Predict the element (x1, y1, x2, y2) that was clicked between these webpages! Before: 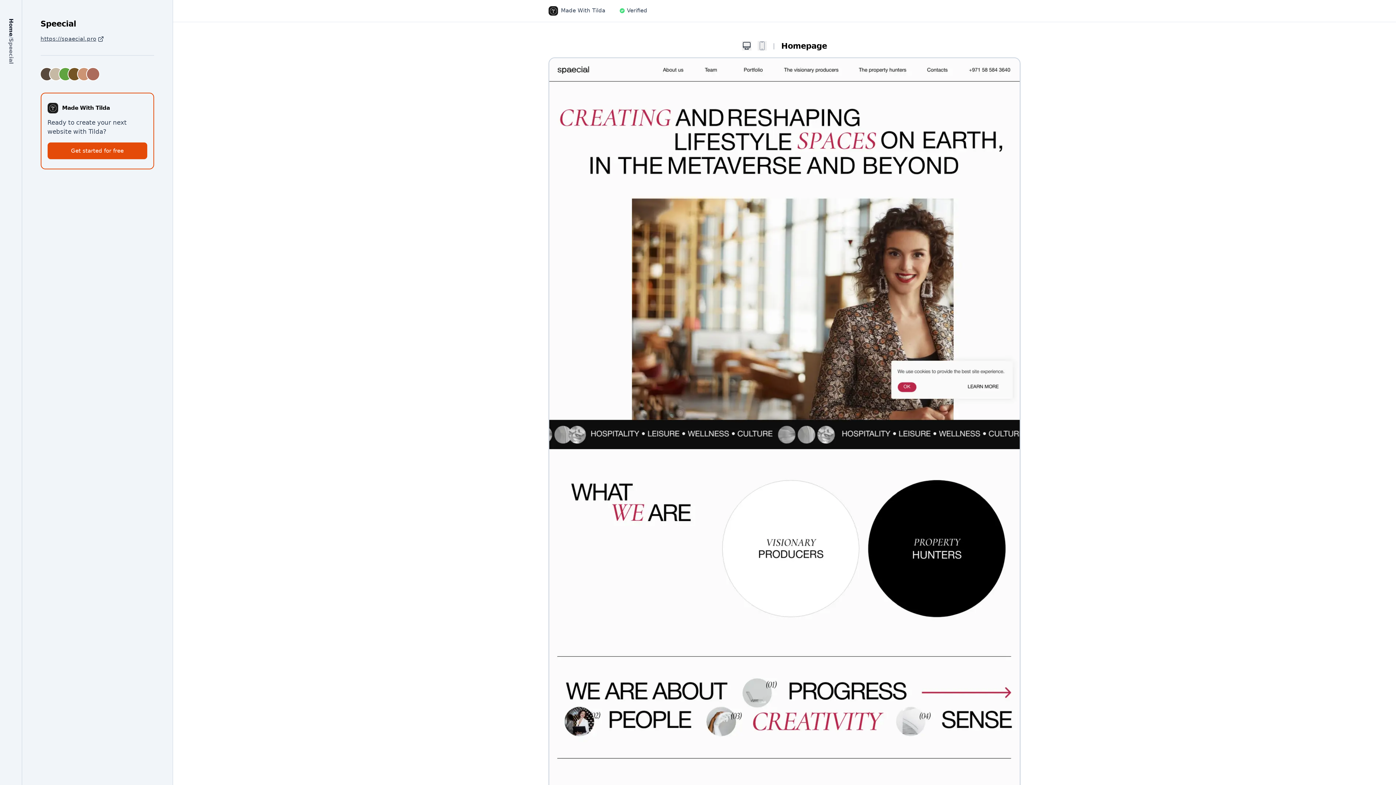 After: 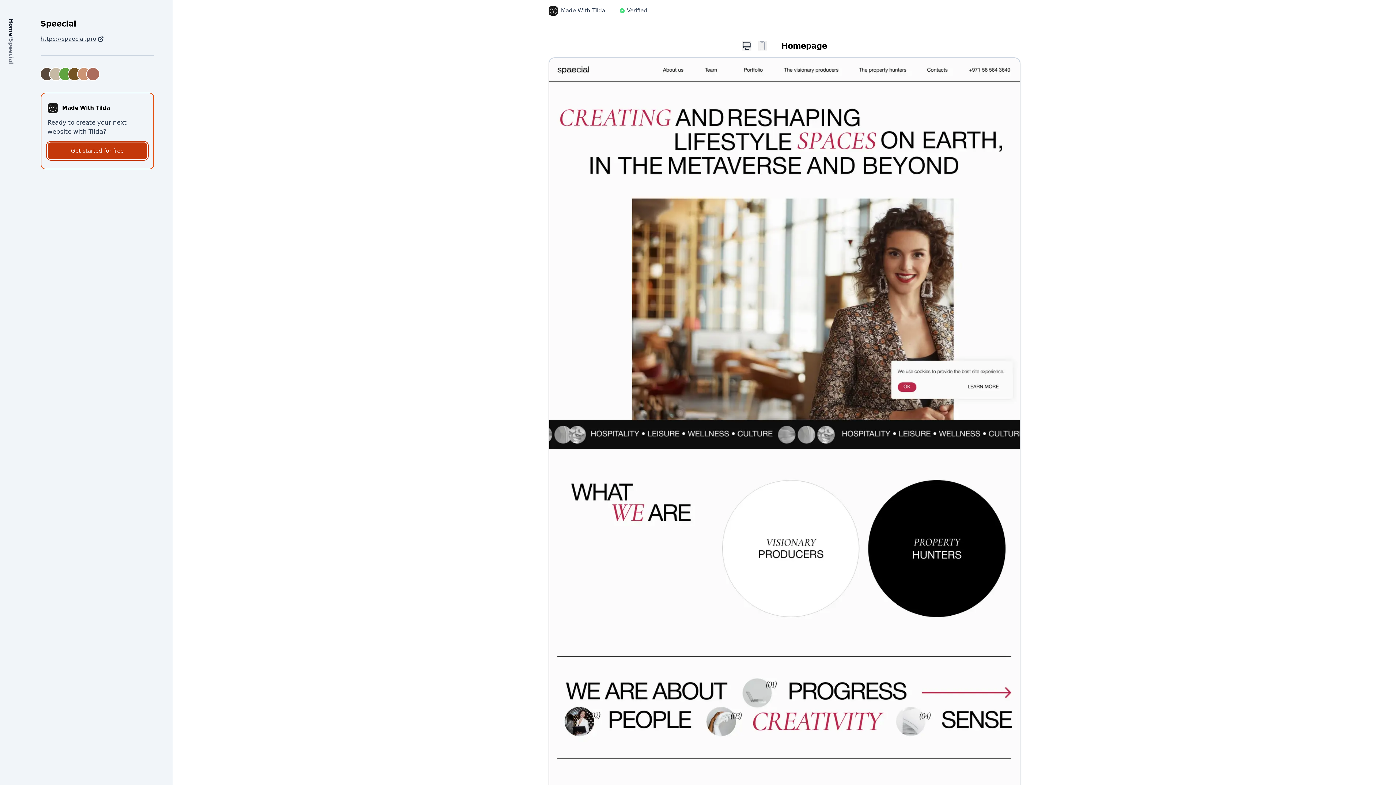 Action: label: Get started for free bbox: (47, 142, 147, 159)